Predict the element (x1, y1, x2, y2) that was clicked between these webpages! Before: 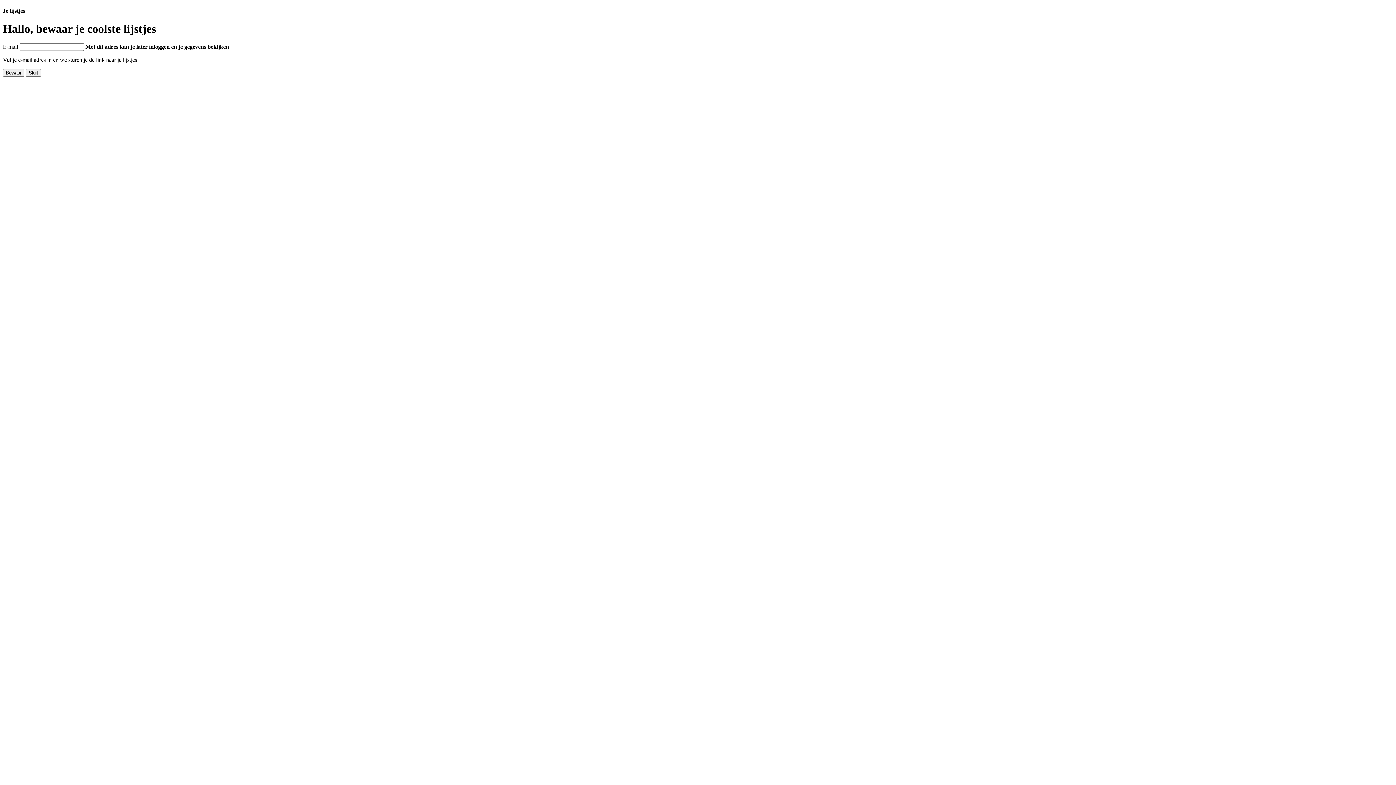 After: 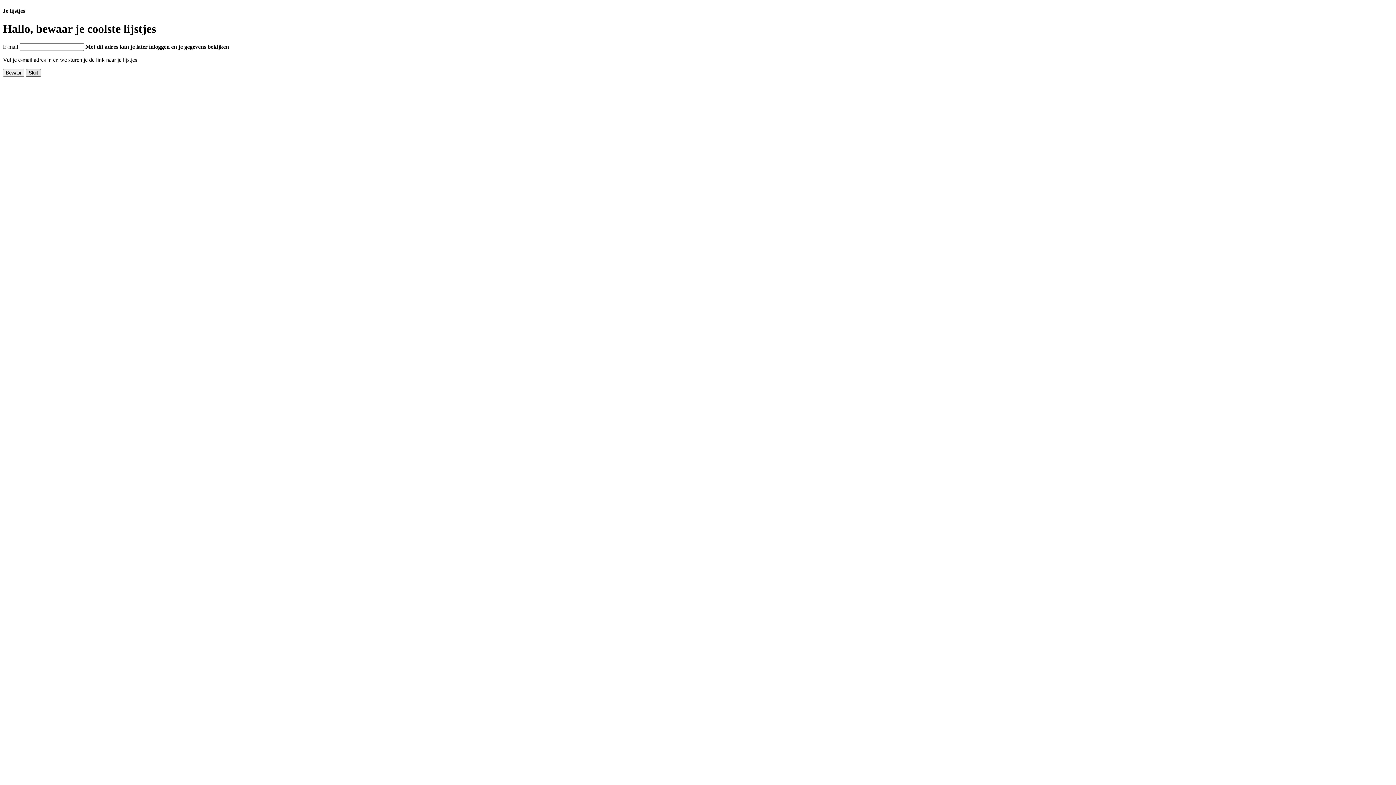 Action: bbox: (25, 69, 41, 76) label: Sluit